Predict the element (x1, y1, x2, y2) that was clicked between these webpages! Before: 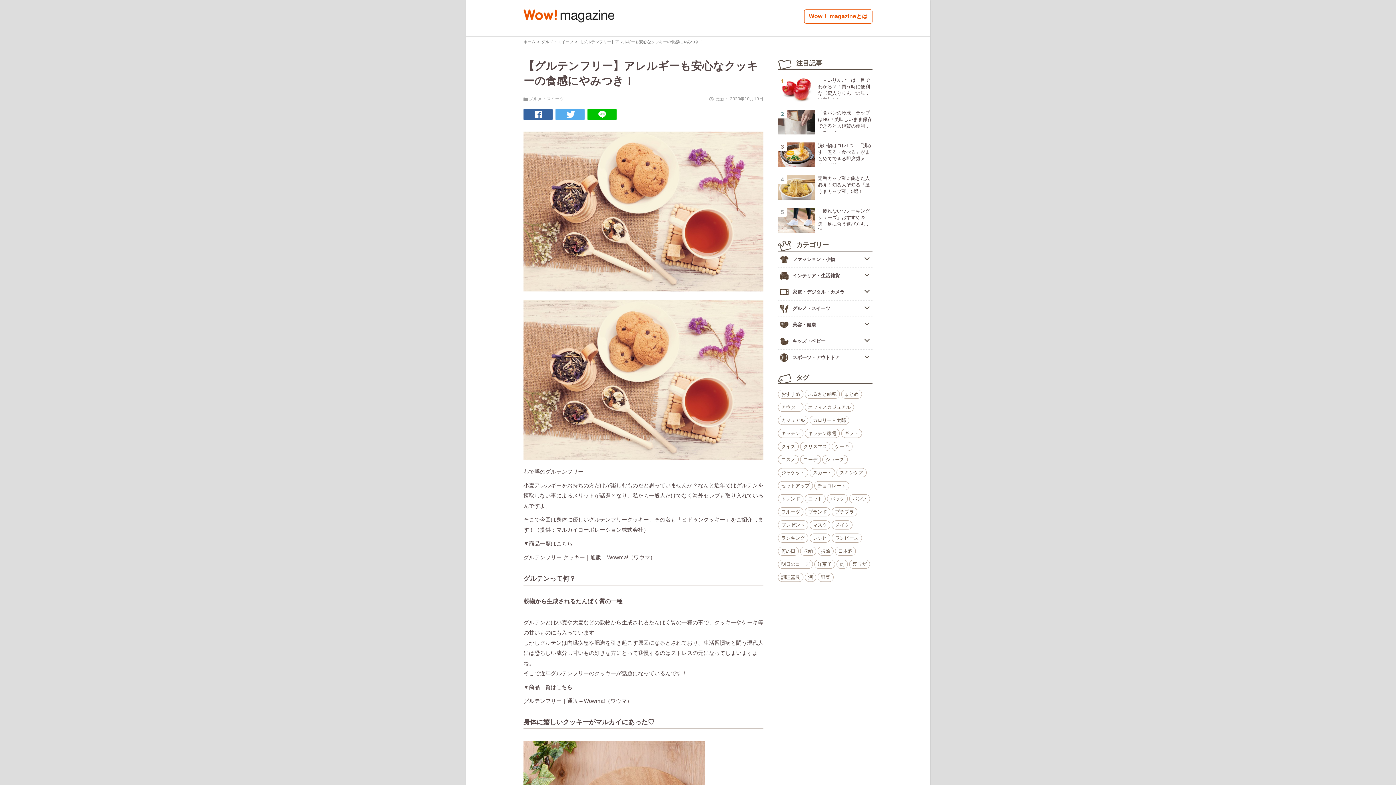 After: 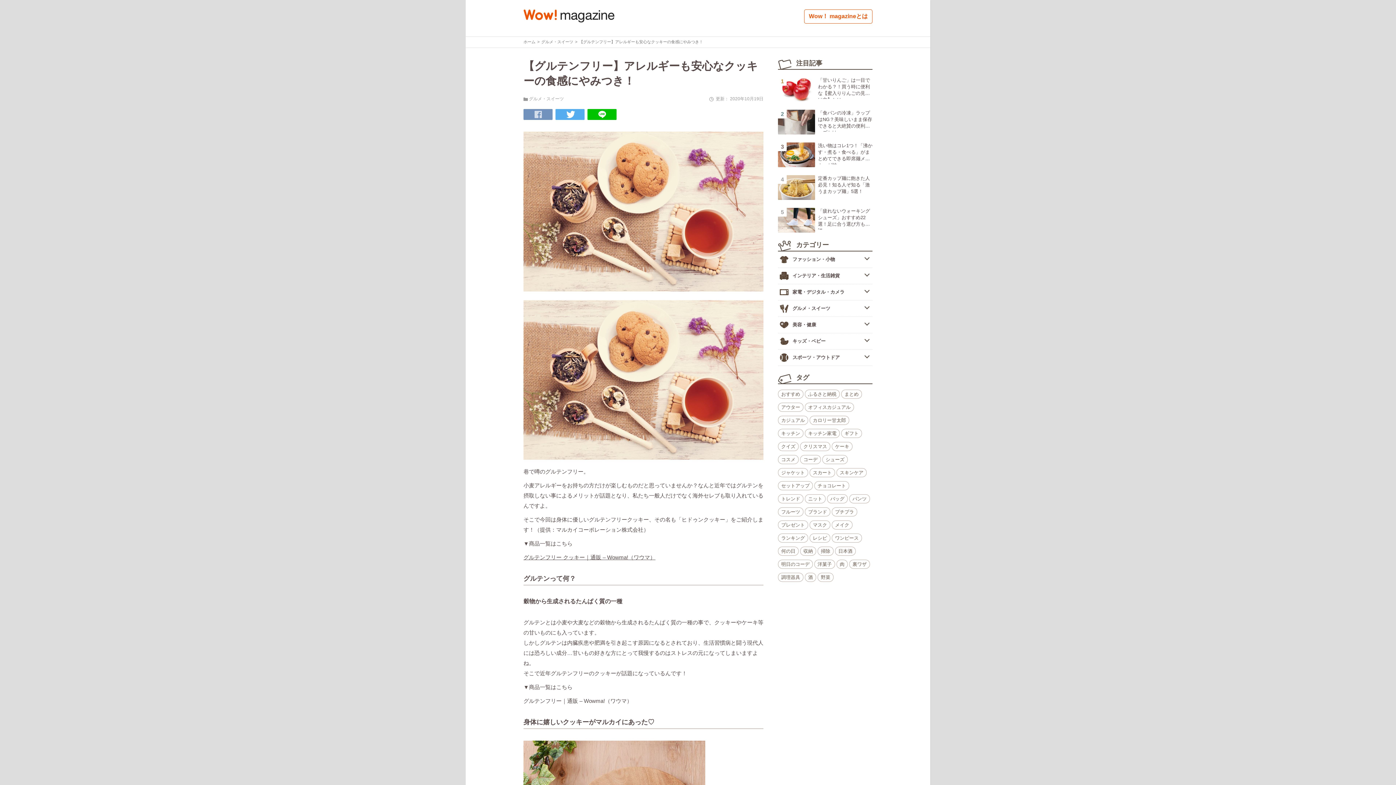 Action: bbox: (523, 113, 542, 119)